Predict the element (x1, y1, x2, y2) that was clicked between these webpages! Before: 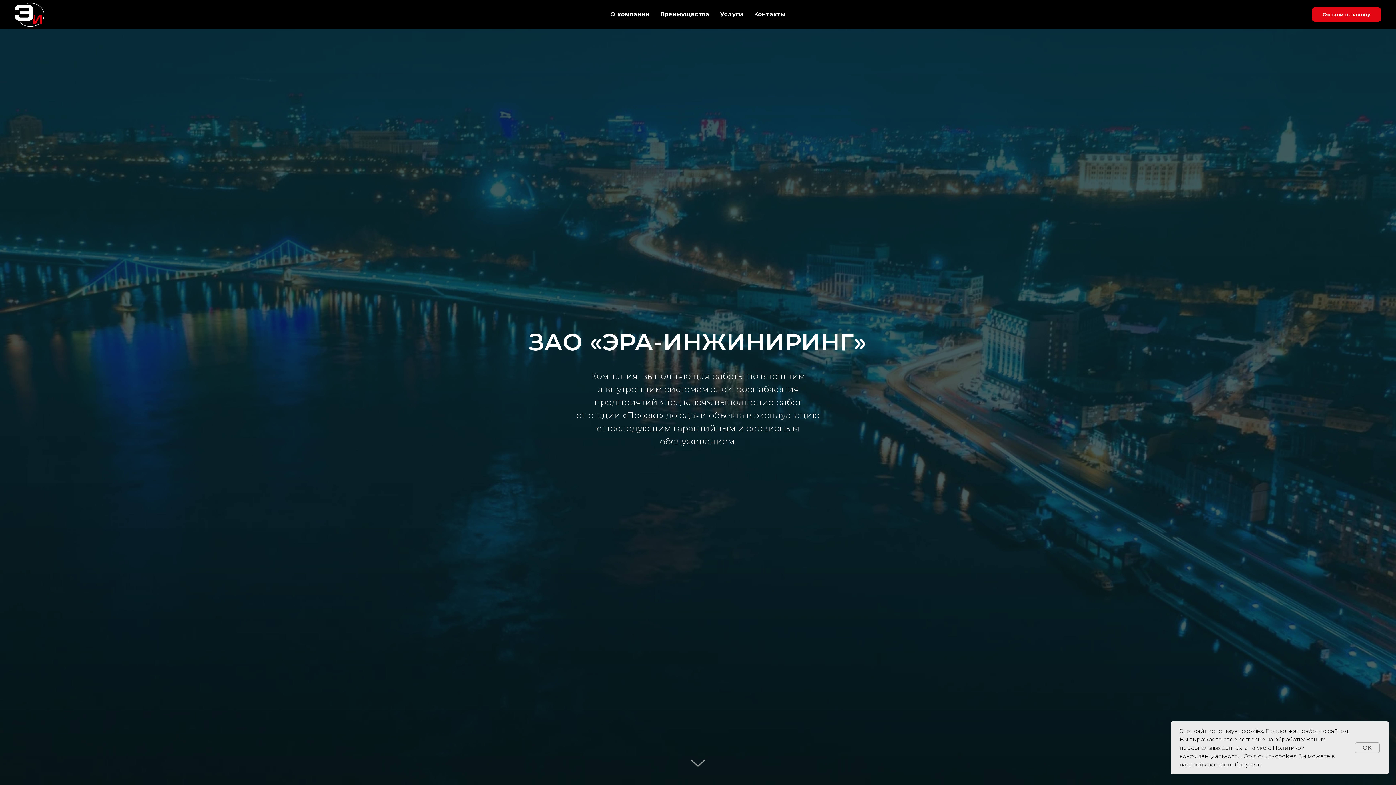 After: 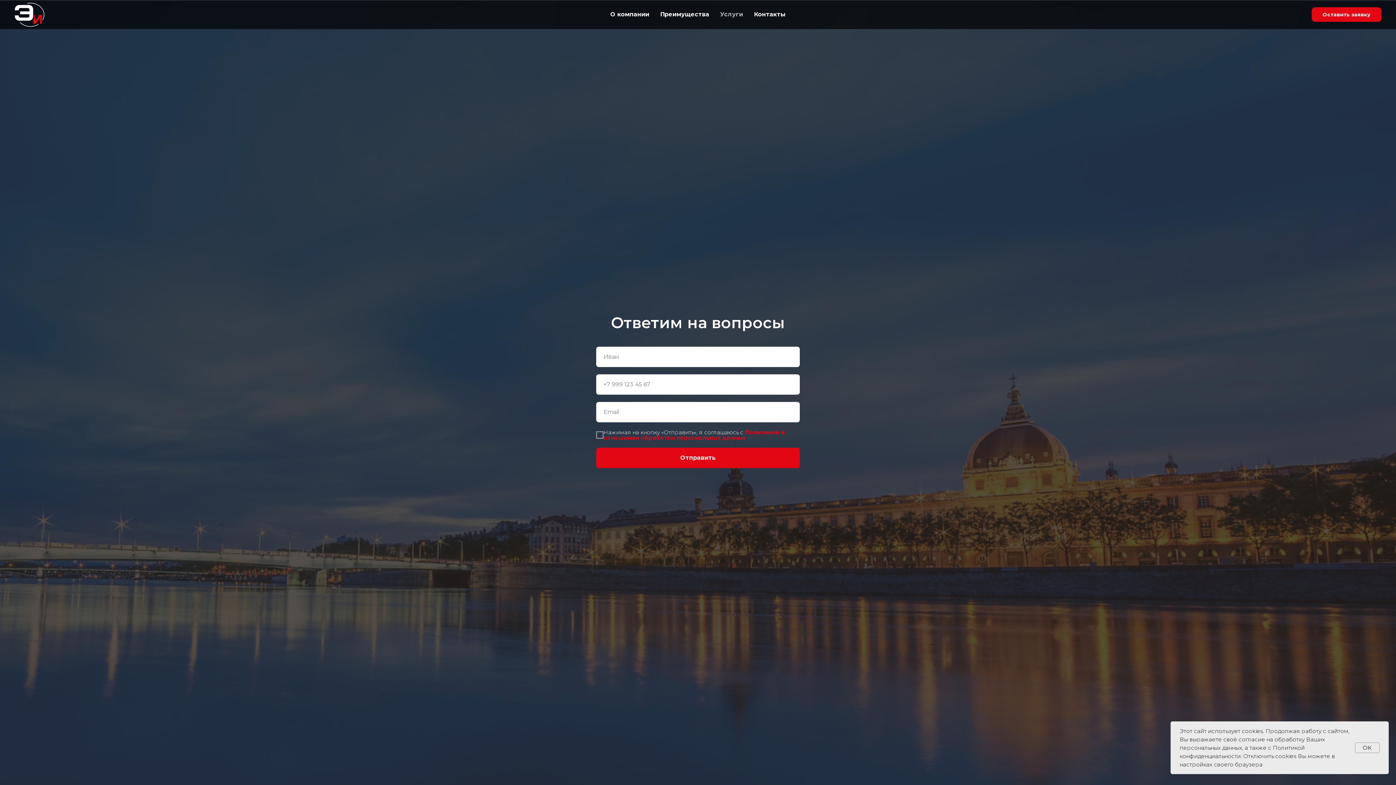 Action: bbox: (1312, 7, 1381, 21) label: Оставить заявку